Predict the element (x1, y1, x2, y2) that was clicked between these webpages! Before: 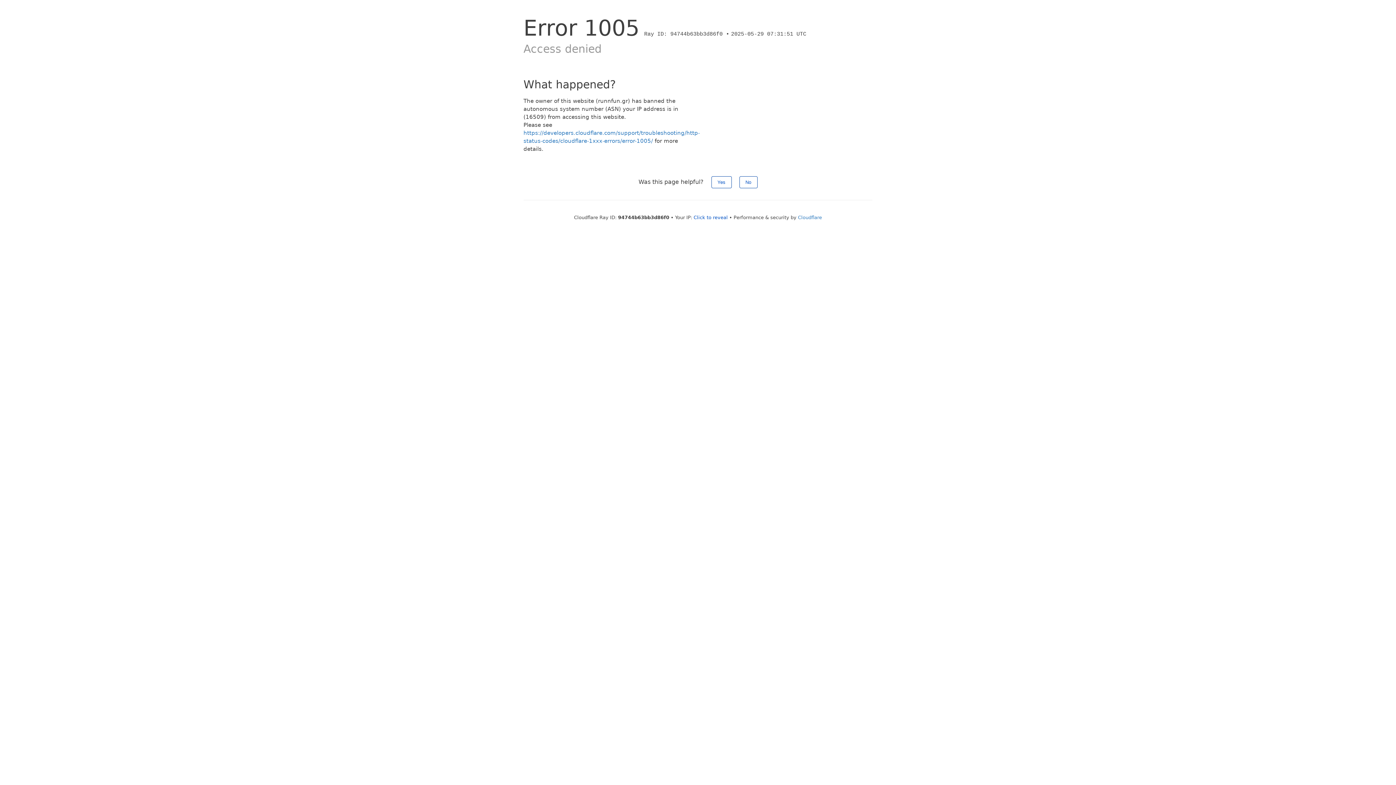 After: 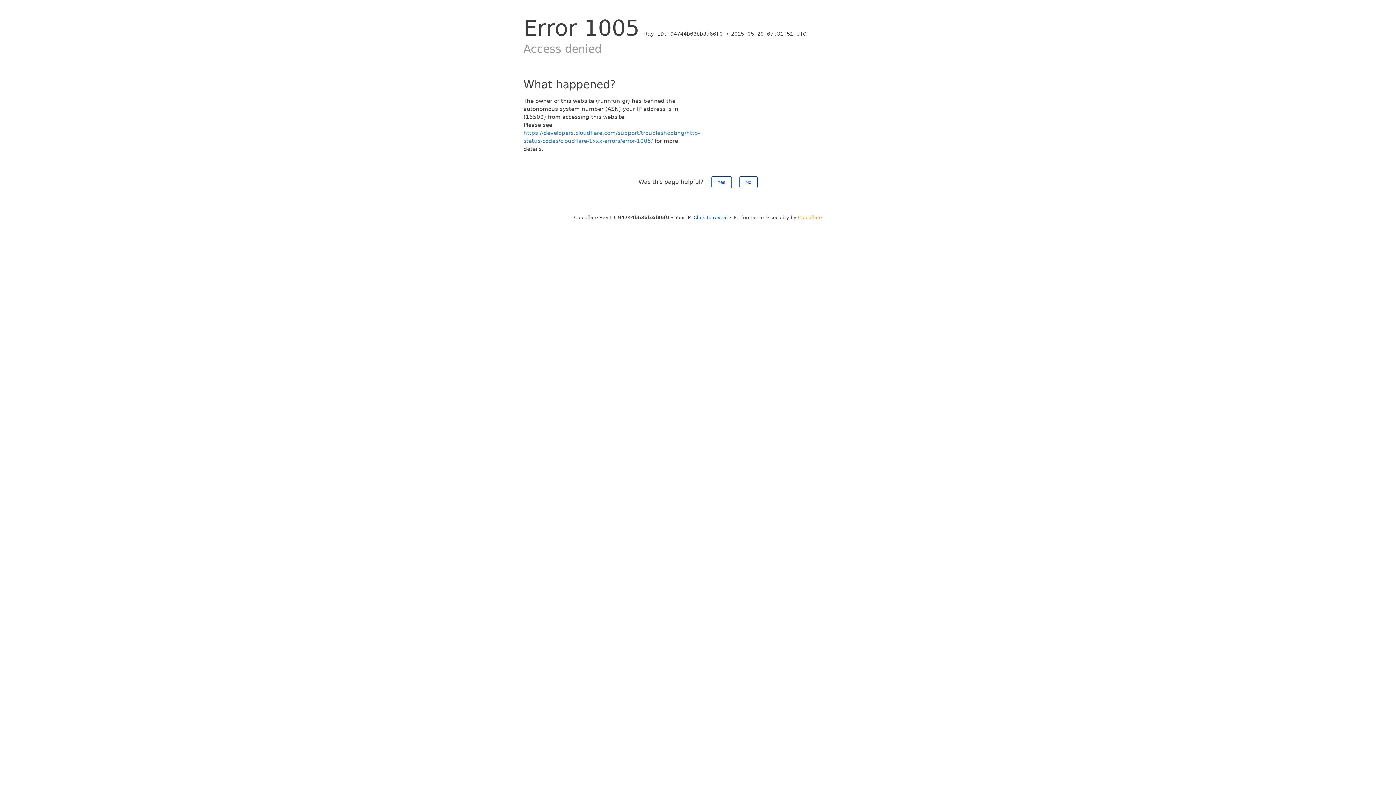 Action: bbox: (798, 214, 822, 220) label: Cloudflare